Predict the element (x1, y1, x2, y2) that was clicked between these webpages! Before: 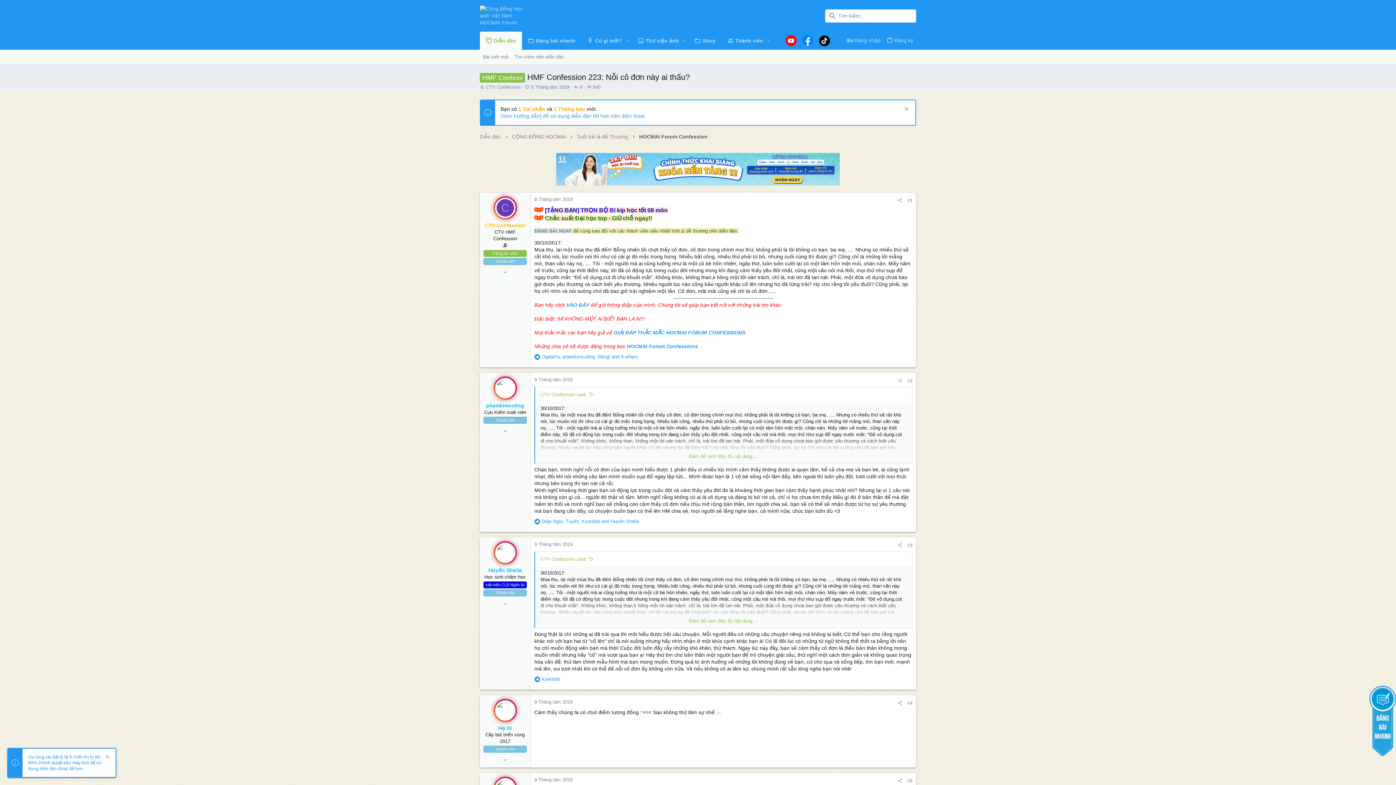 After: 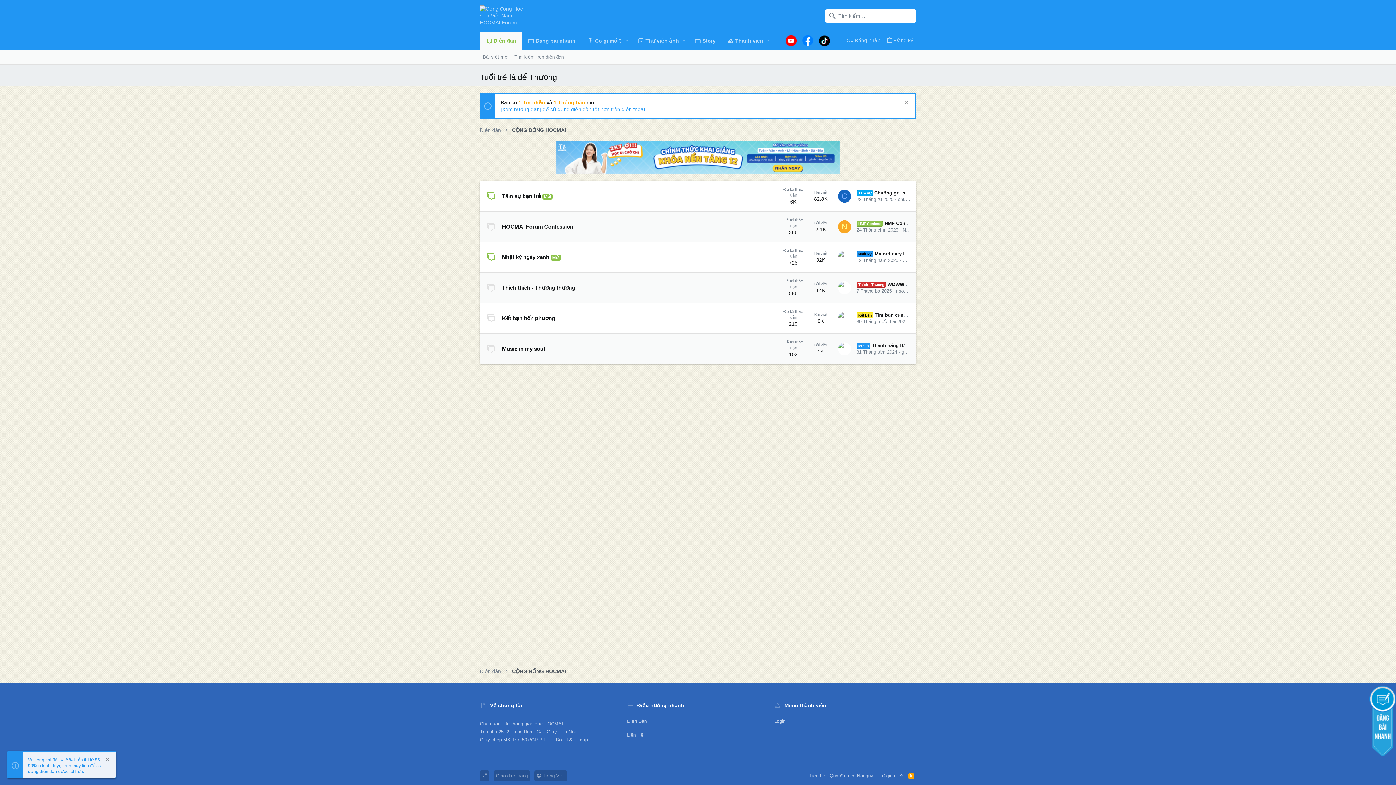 Action: bbox: (577, 133, 628, 140) label: Tuổi trẻ là để Thương